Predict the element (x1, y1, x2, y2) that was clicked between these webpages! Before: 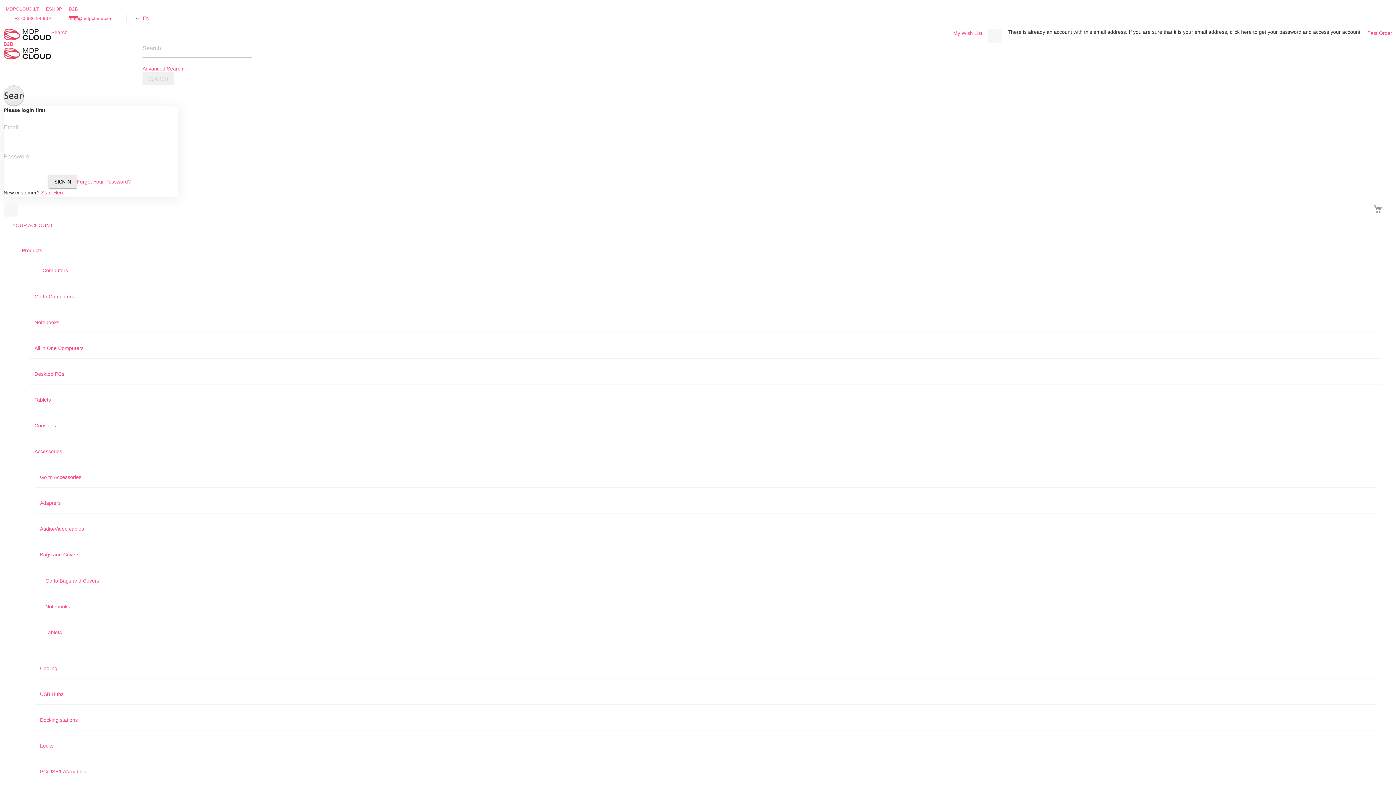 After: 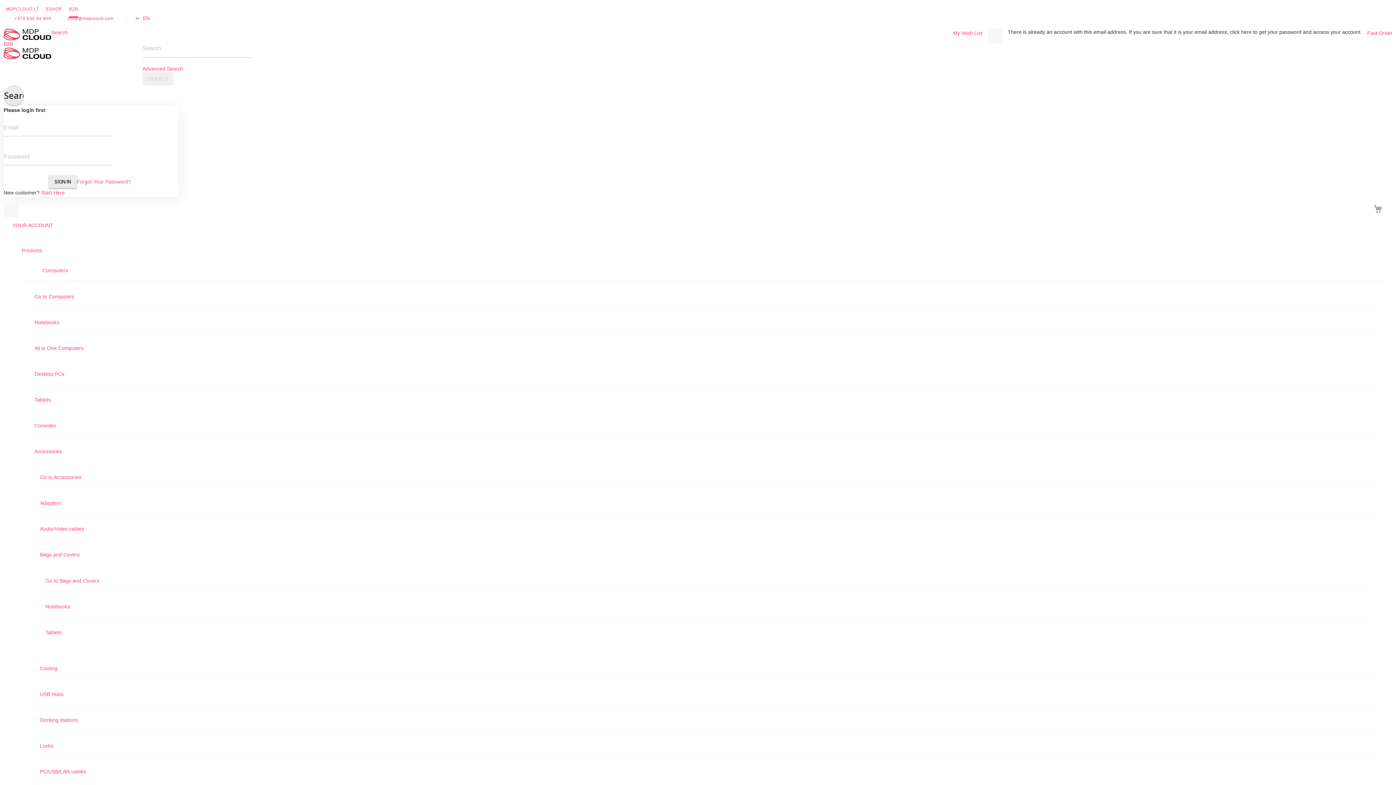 Action: label: Adapters bbox: (34, 493, 1376, 513)